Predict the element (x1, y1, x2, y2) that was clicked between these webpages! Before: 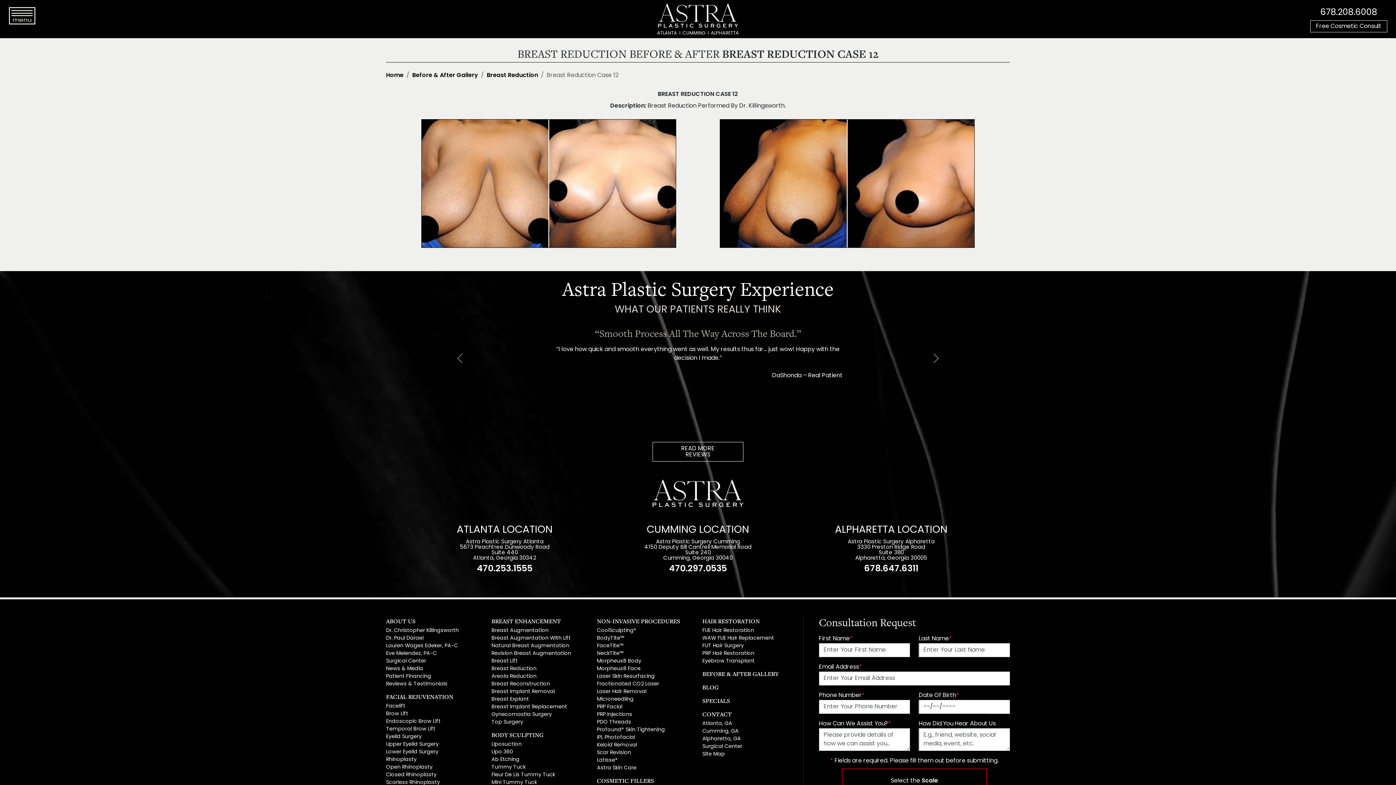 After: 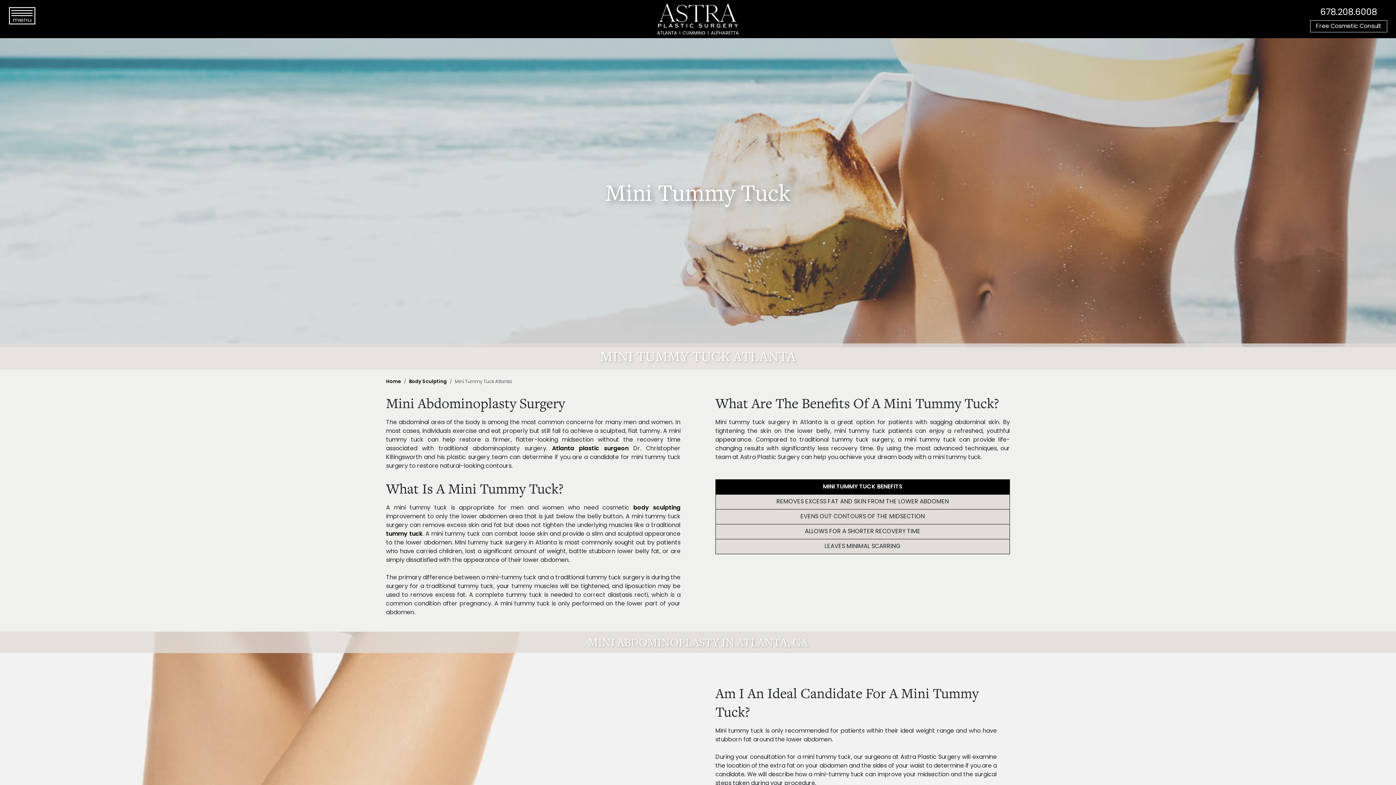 Action: bbox: (491, 780, 537, 785) label: Mini Tummy Tuck